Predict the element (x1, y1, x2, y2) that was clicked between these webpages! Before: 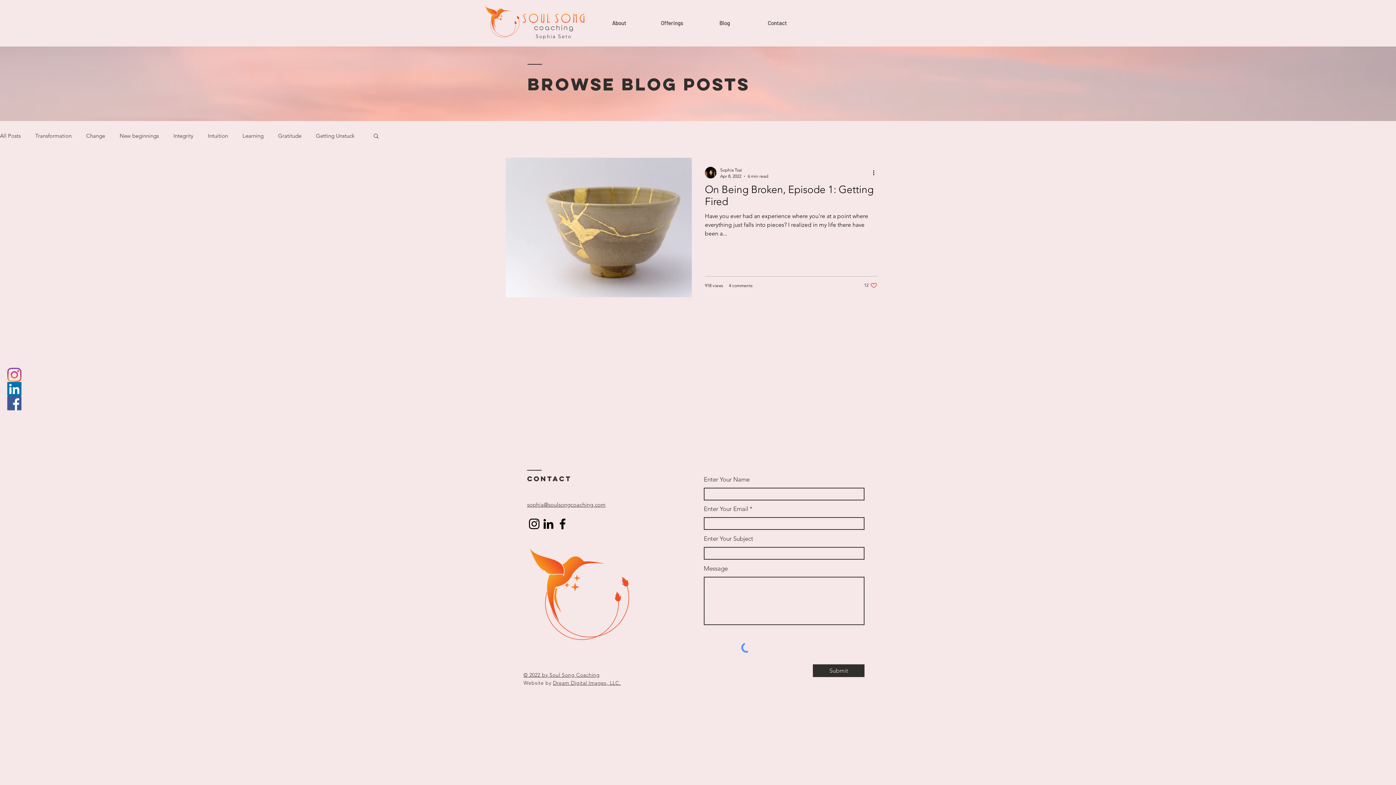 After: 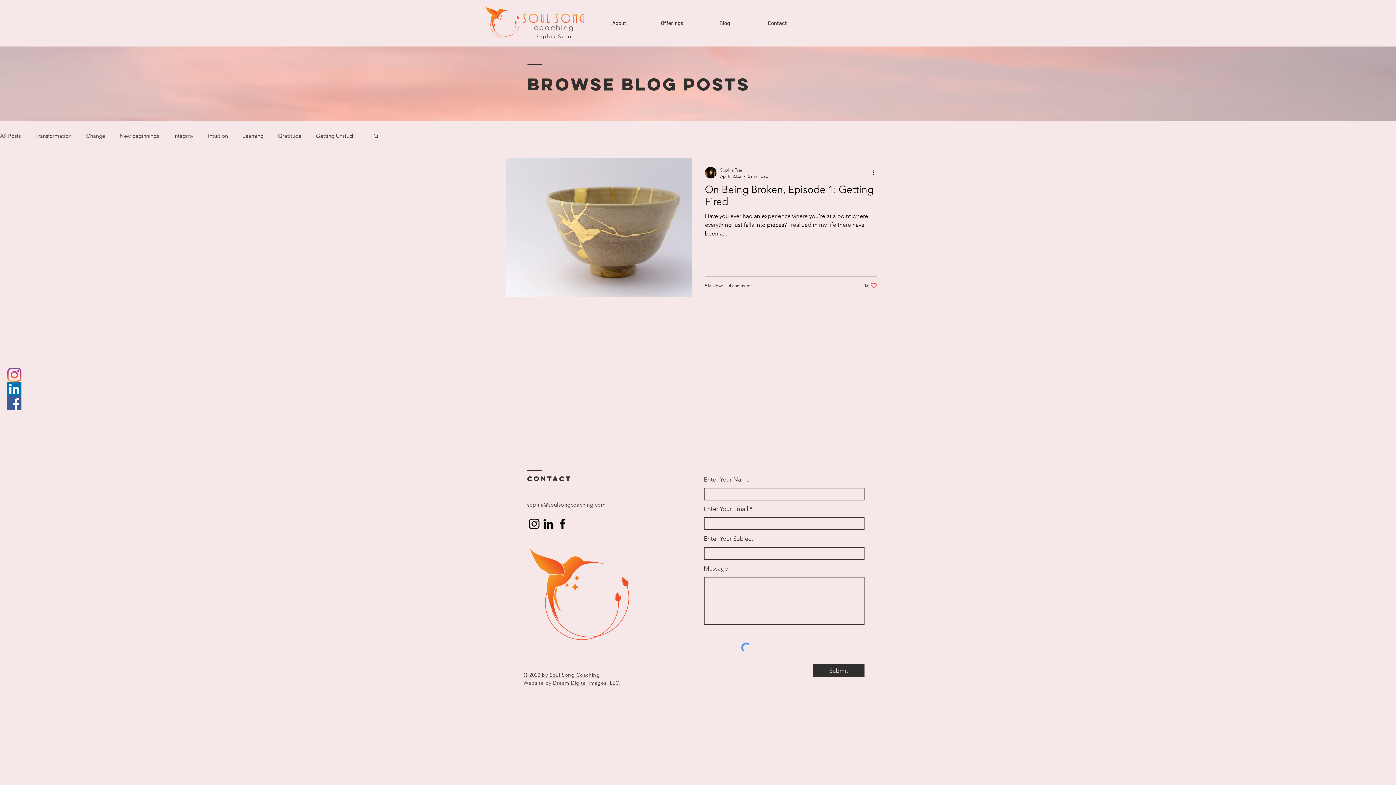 Action: bbox: (527, 517, 541, 531) label: Instagram